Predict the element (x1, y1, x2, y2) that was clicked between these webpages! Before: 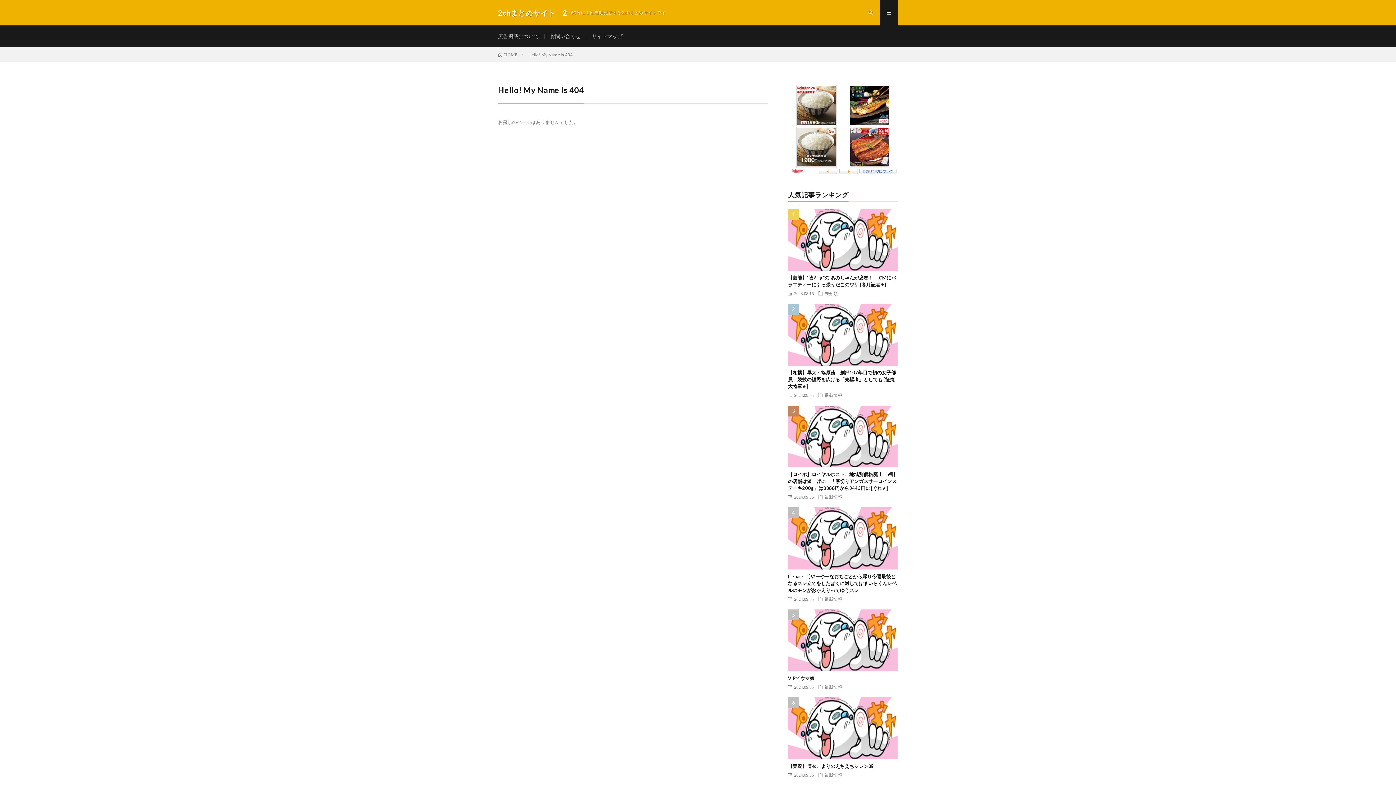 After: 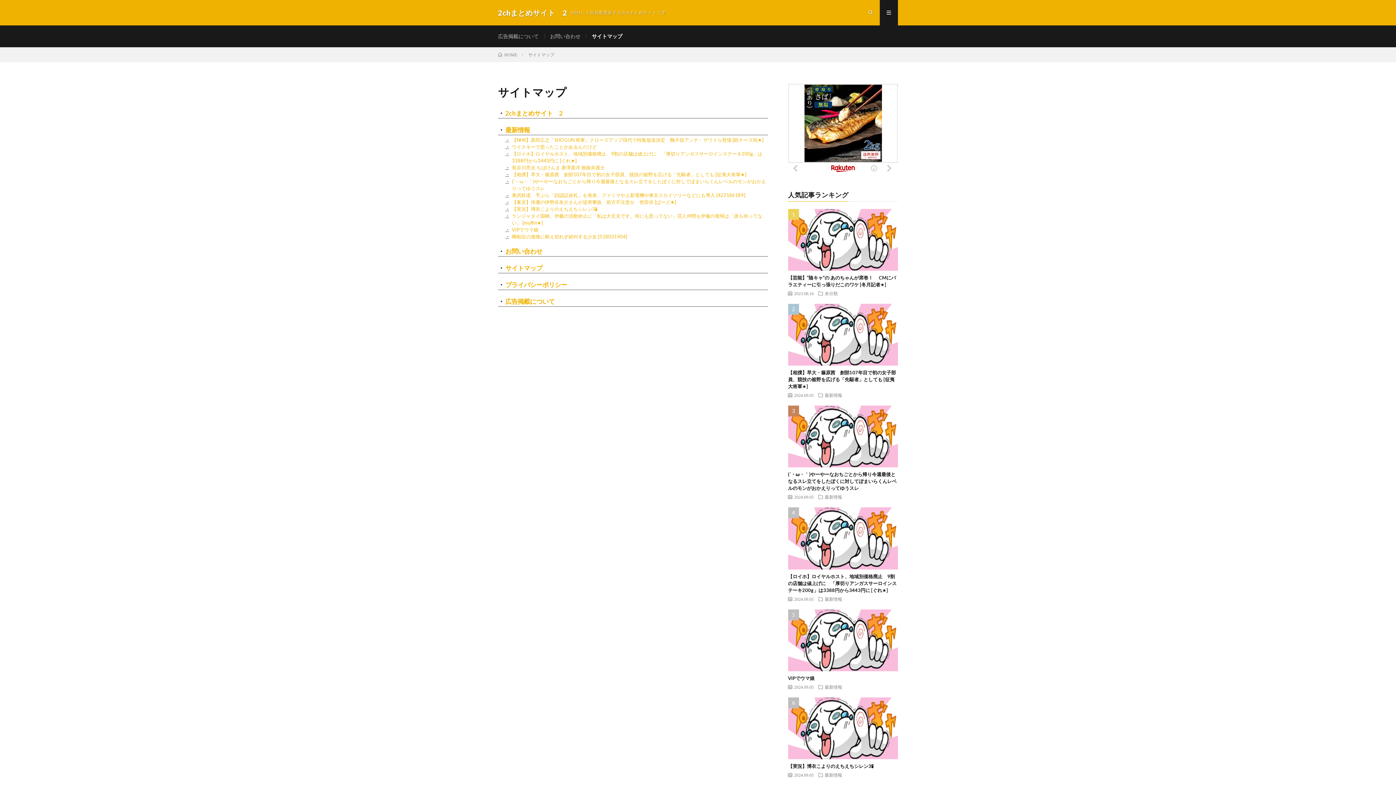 Action: label: サイトマップ bbox: (592, 33, 622, 39)